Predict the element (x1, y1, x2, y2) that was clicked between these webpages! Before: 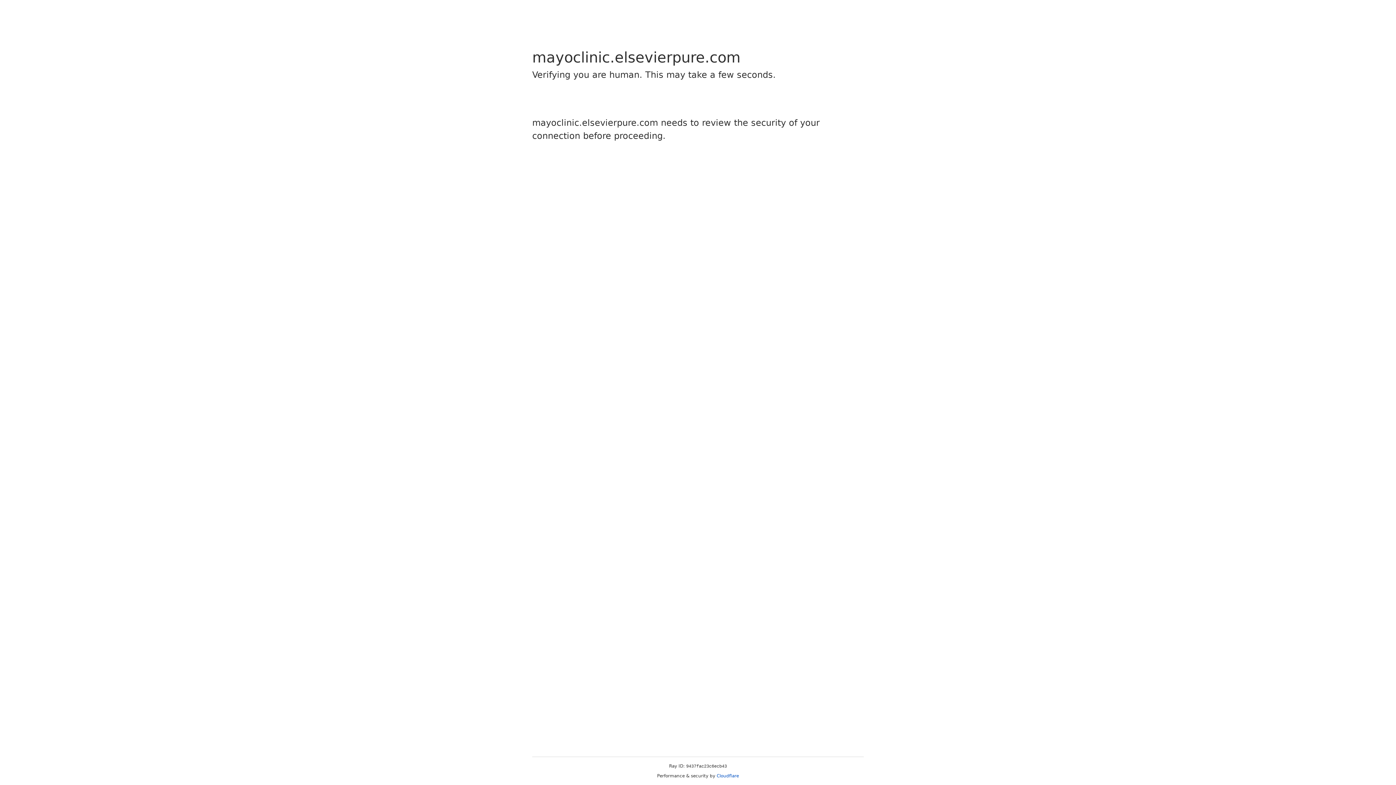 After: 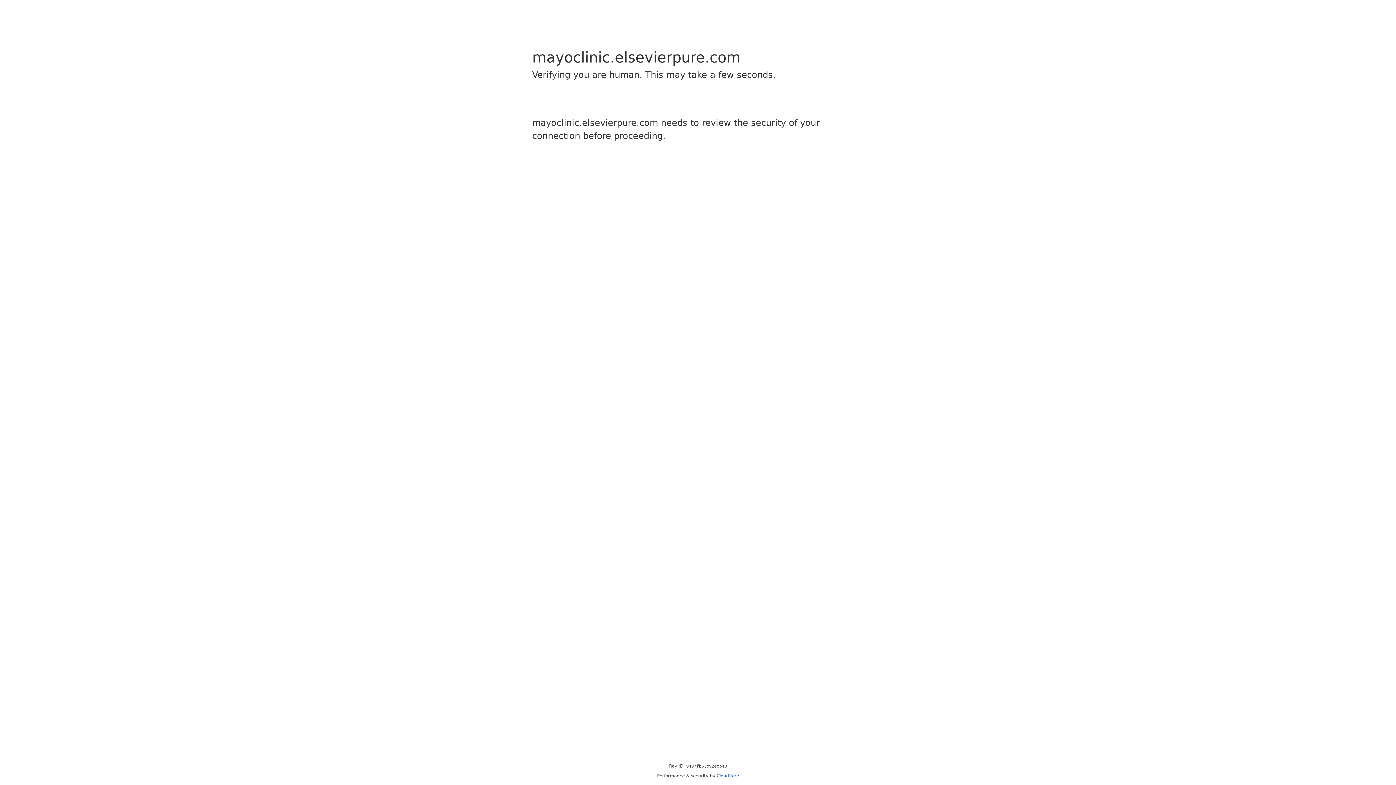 Action: bbox: (716, 773, 739, 778) label: Cloudflare